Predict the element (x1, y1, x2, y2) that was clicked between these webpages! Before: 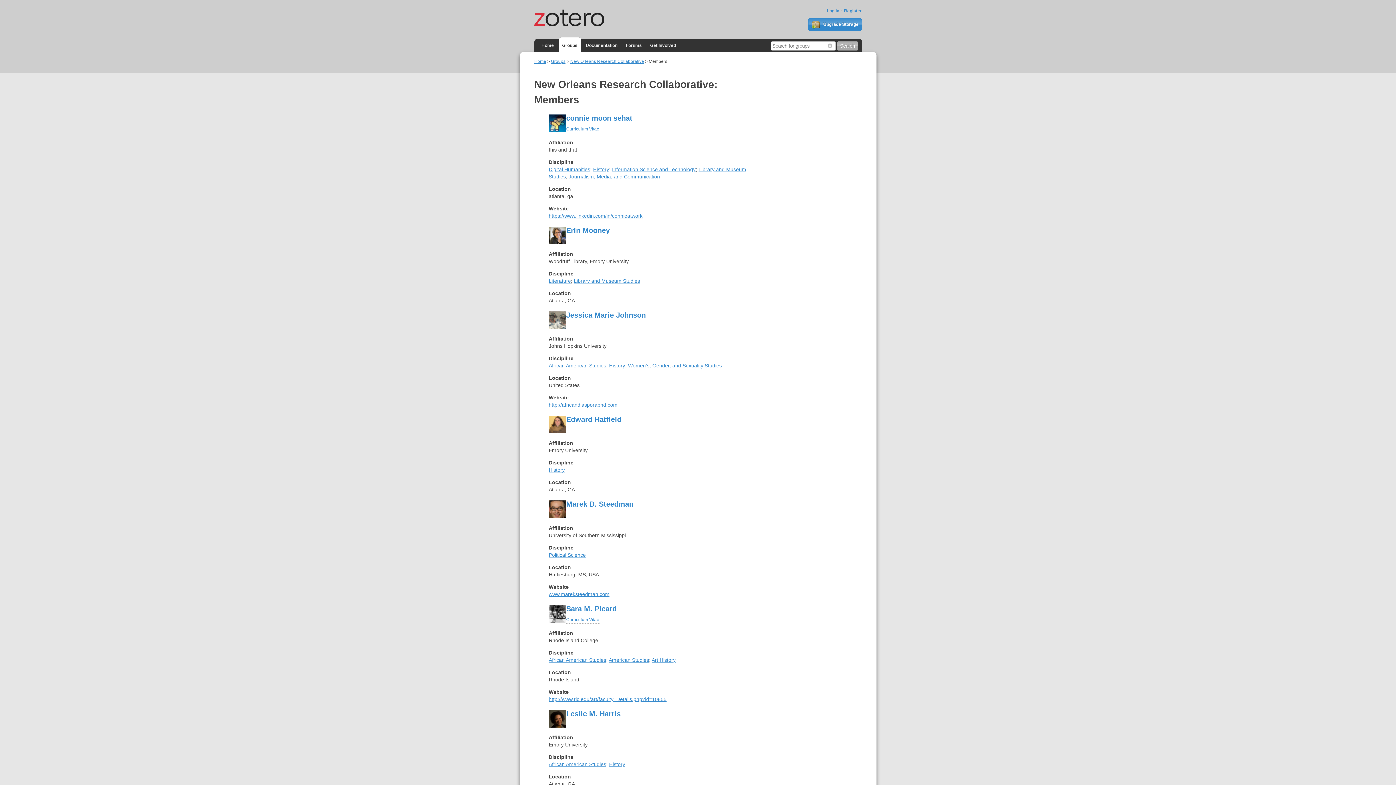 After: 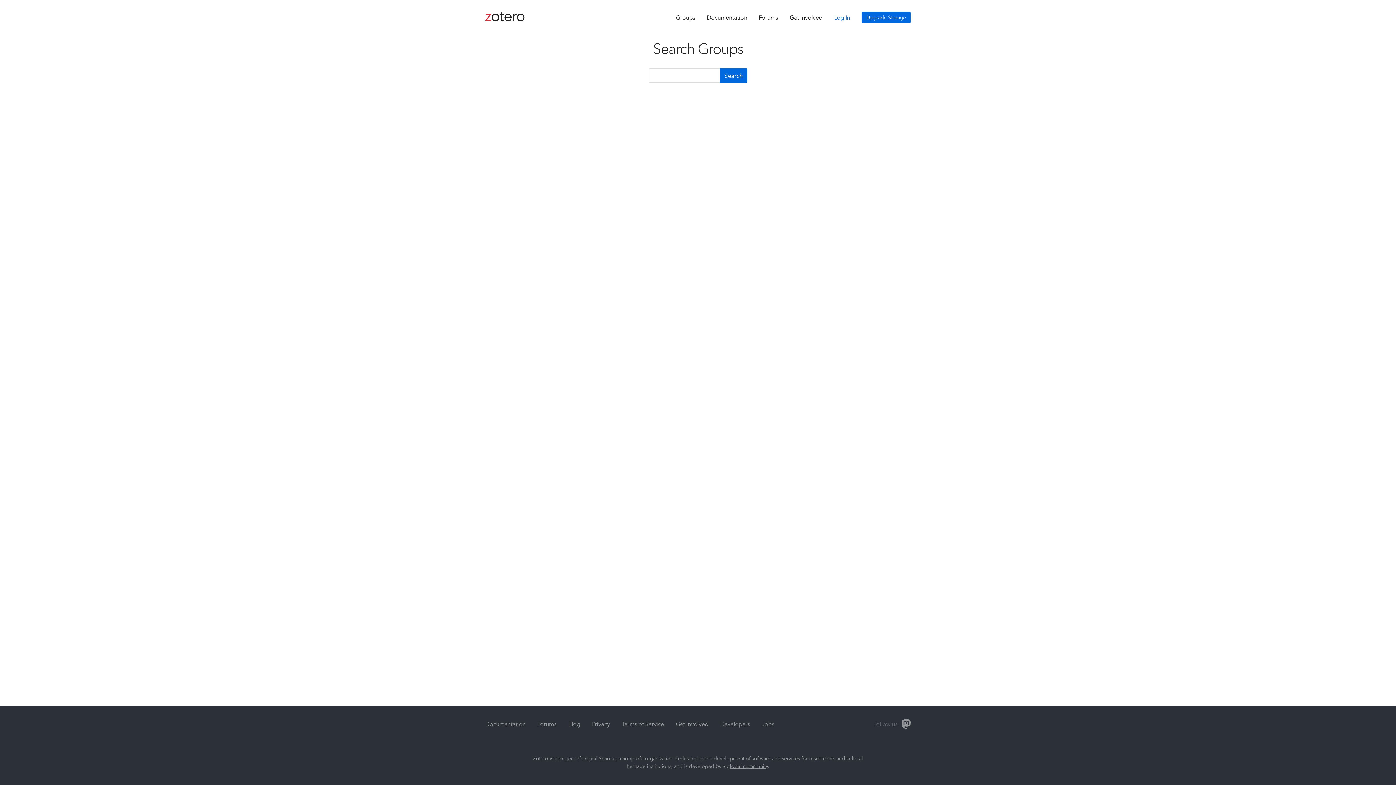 Action: bbox: (548, 761, 606, 767) label: African American Studies